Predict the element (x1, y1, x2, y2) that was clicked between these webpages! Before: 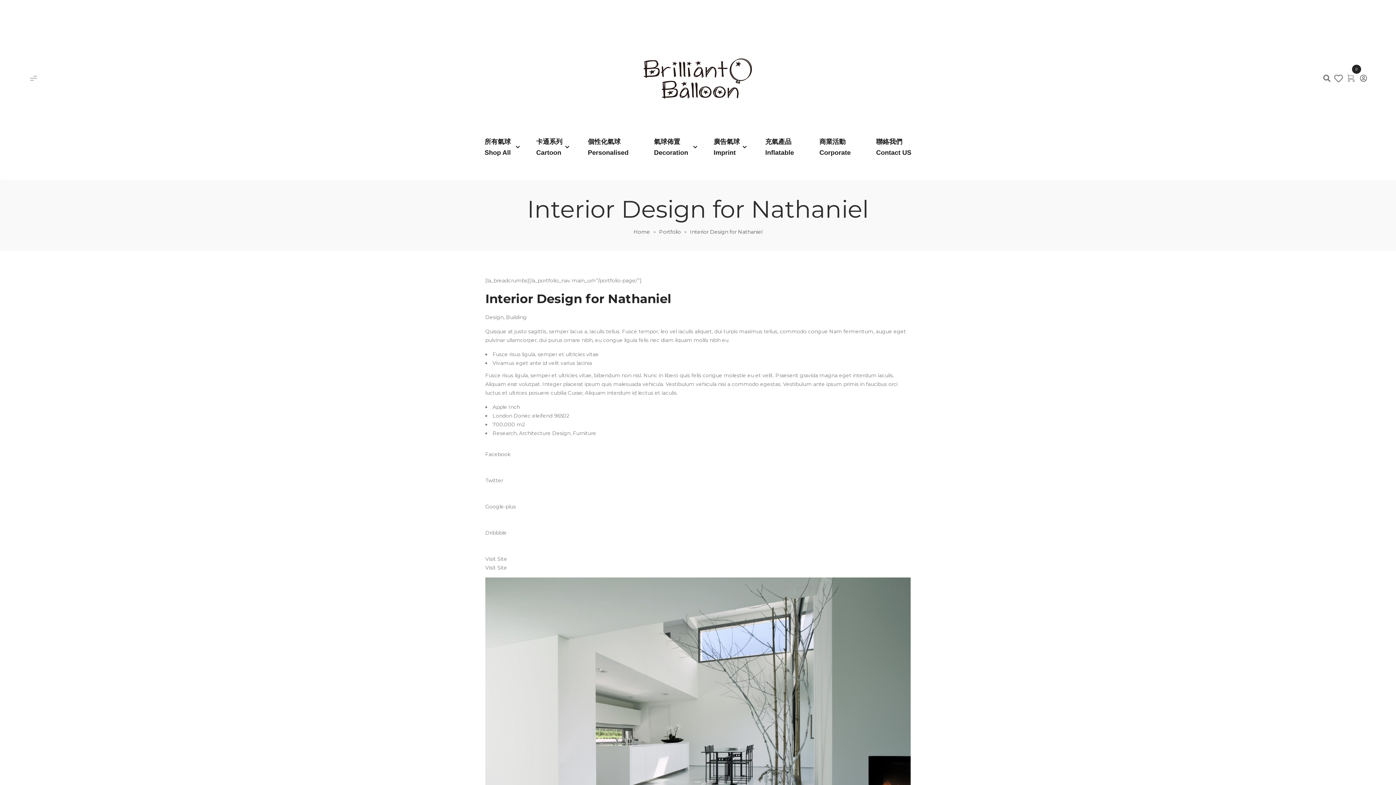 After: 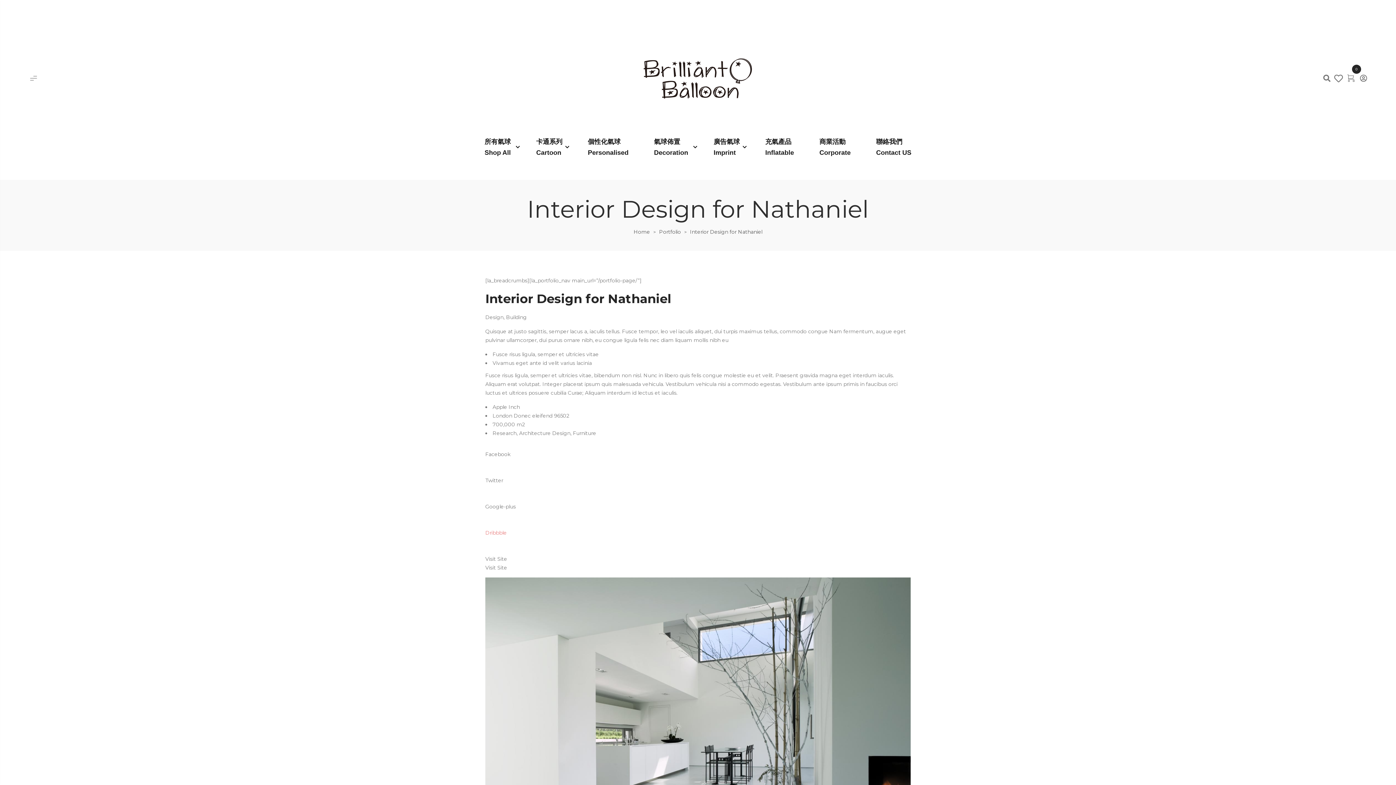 Action: bbox: (485, 529, 506, 536) label: 
Dribbble
